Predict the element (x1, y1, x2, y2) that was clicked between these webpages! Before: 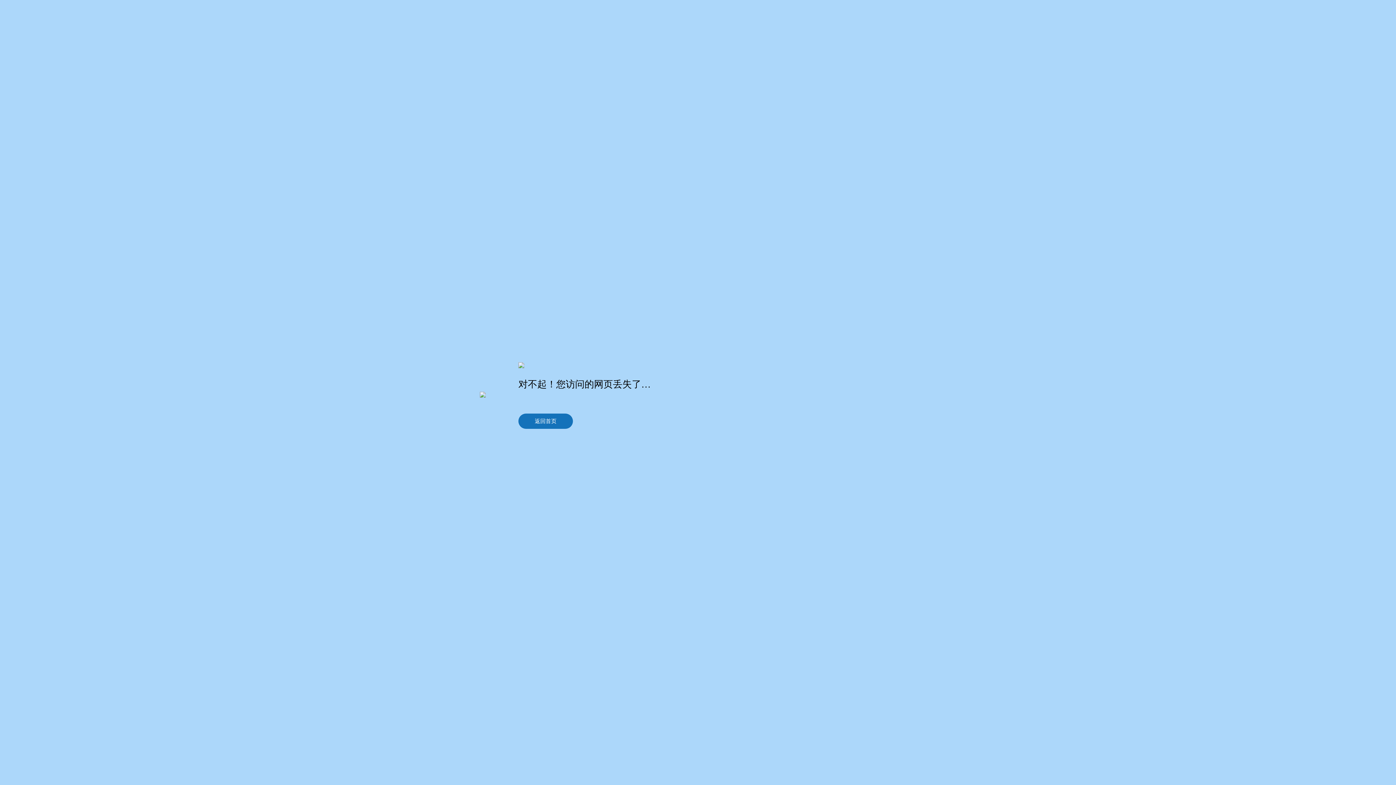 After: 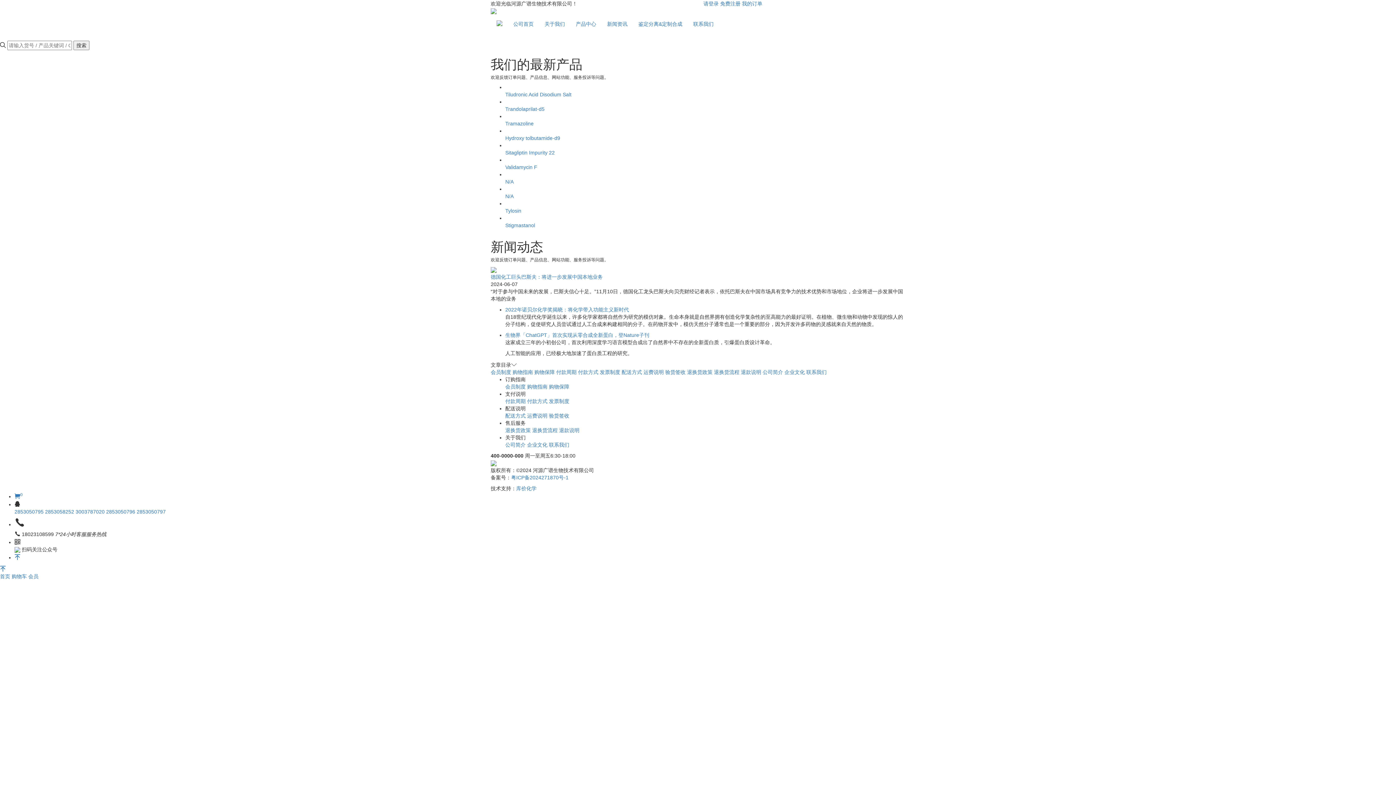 Action: bbox: (518, 413, 573, 428) label: 返回首页